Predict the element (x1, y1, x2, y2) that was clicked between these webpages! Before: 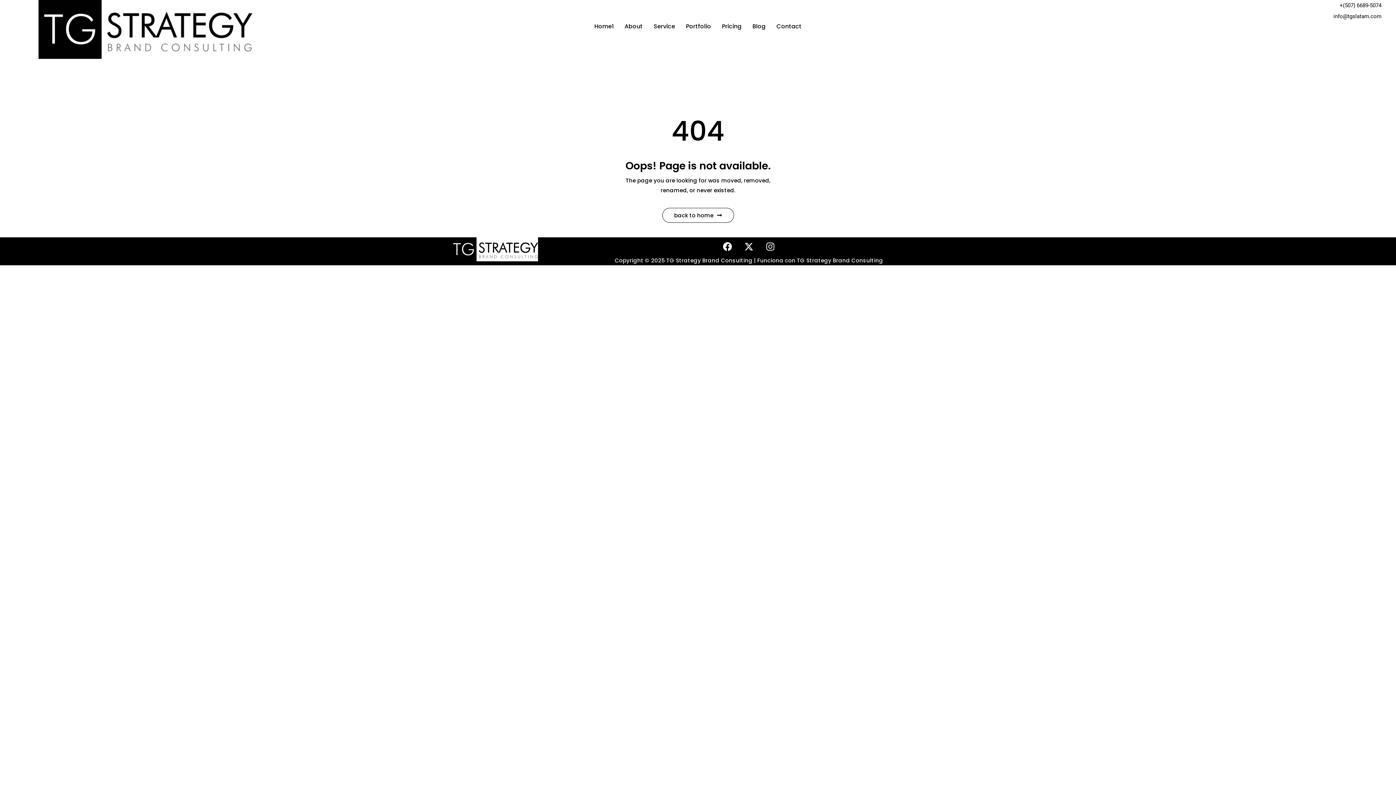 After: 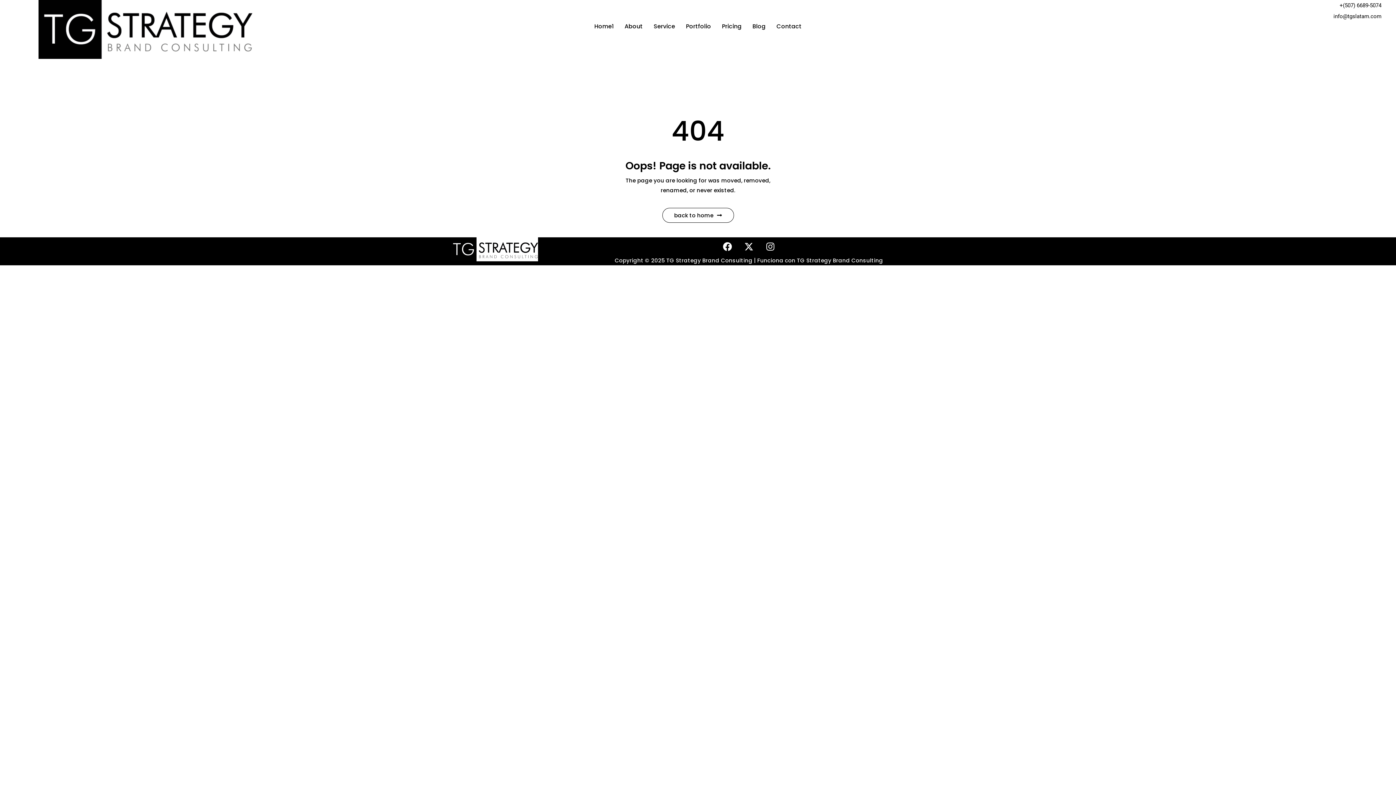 Action: bbox: (619, 18, 648, 34) label: About